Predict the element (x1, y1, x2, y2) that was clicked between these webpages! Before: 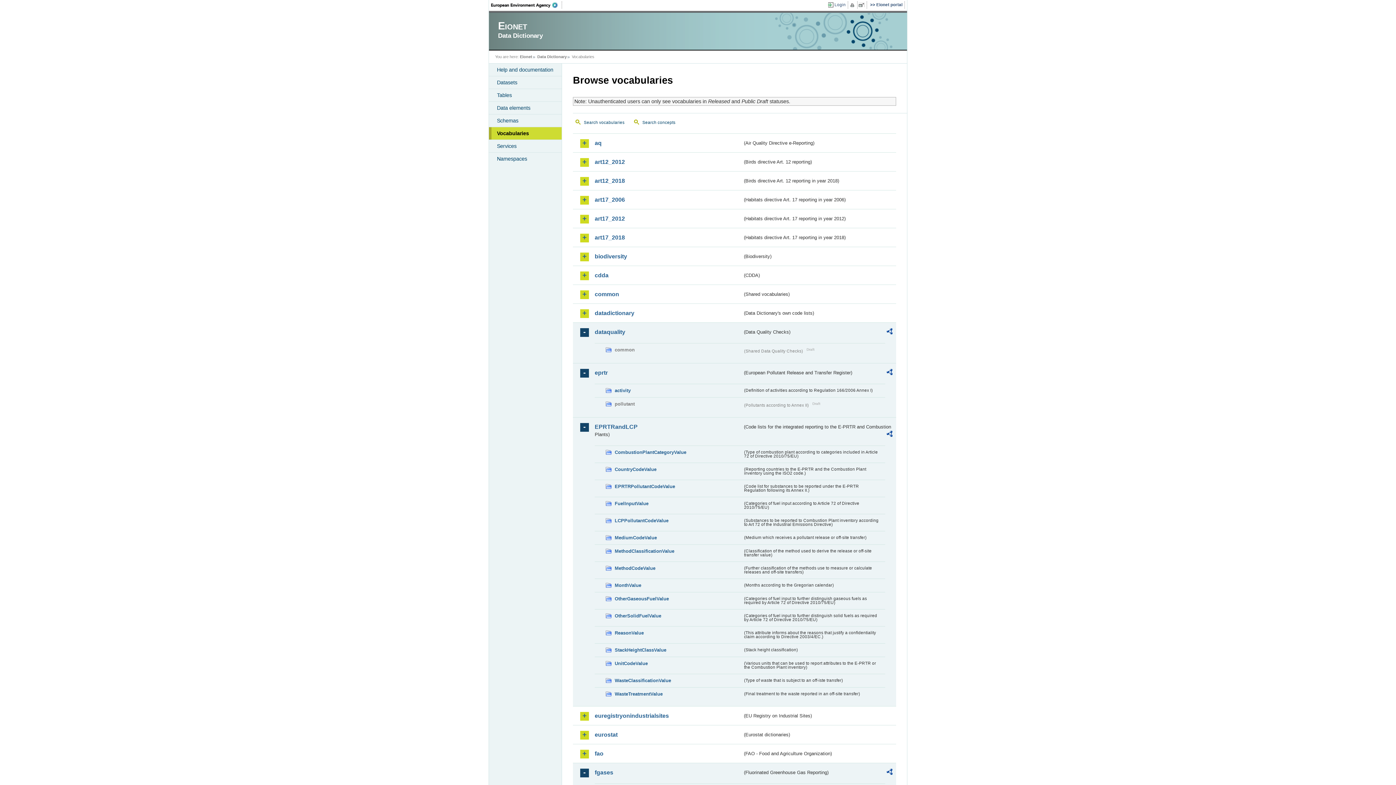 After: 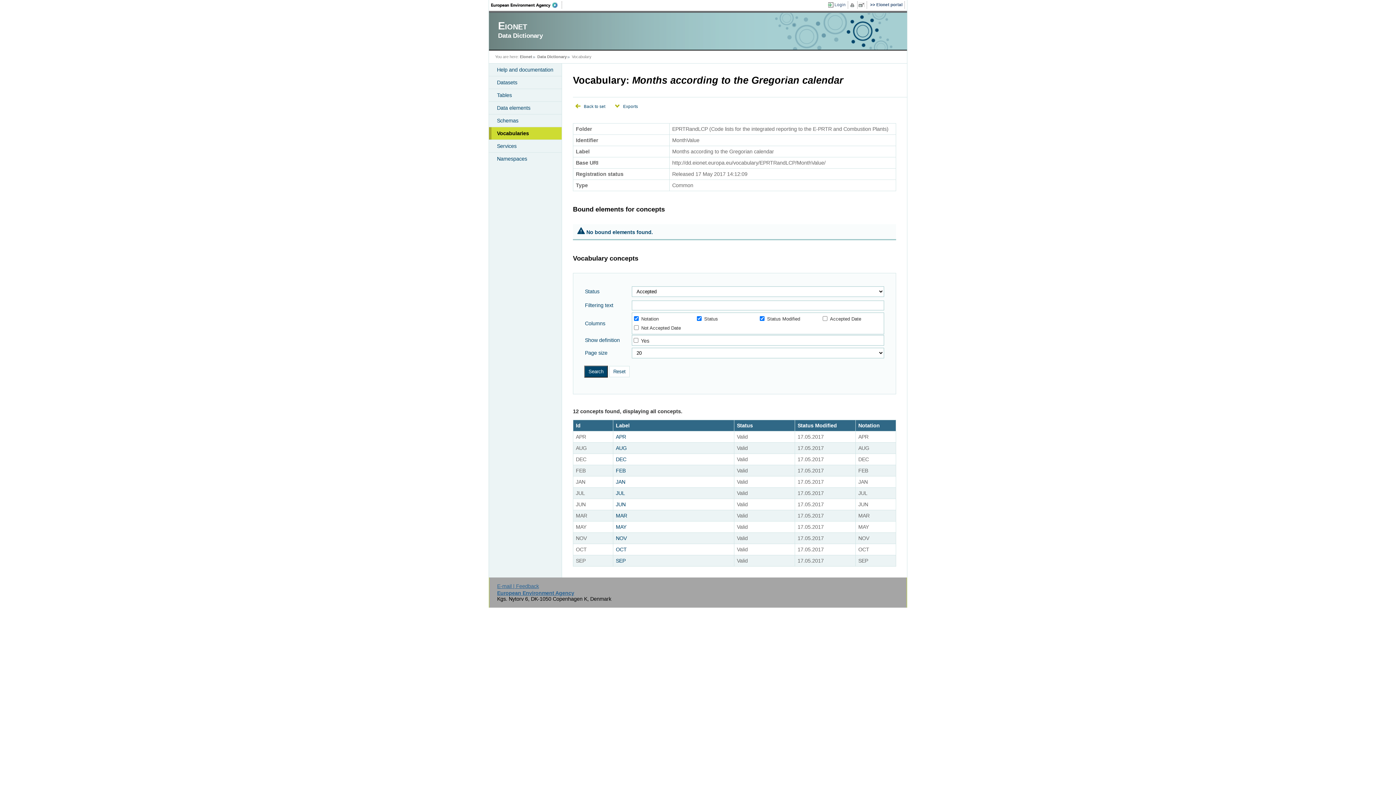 Action: label: MonthValue bbox: (605, 581, 742, 589)